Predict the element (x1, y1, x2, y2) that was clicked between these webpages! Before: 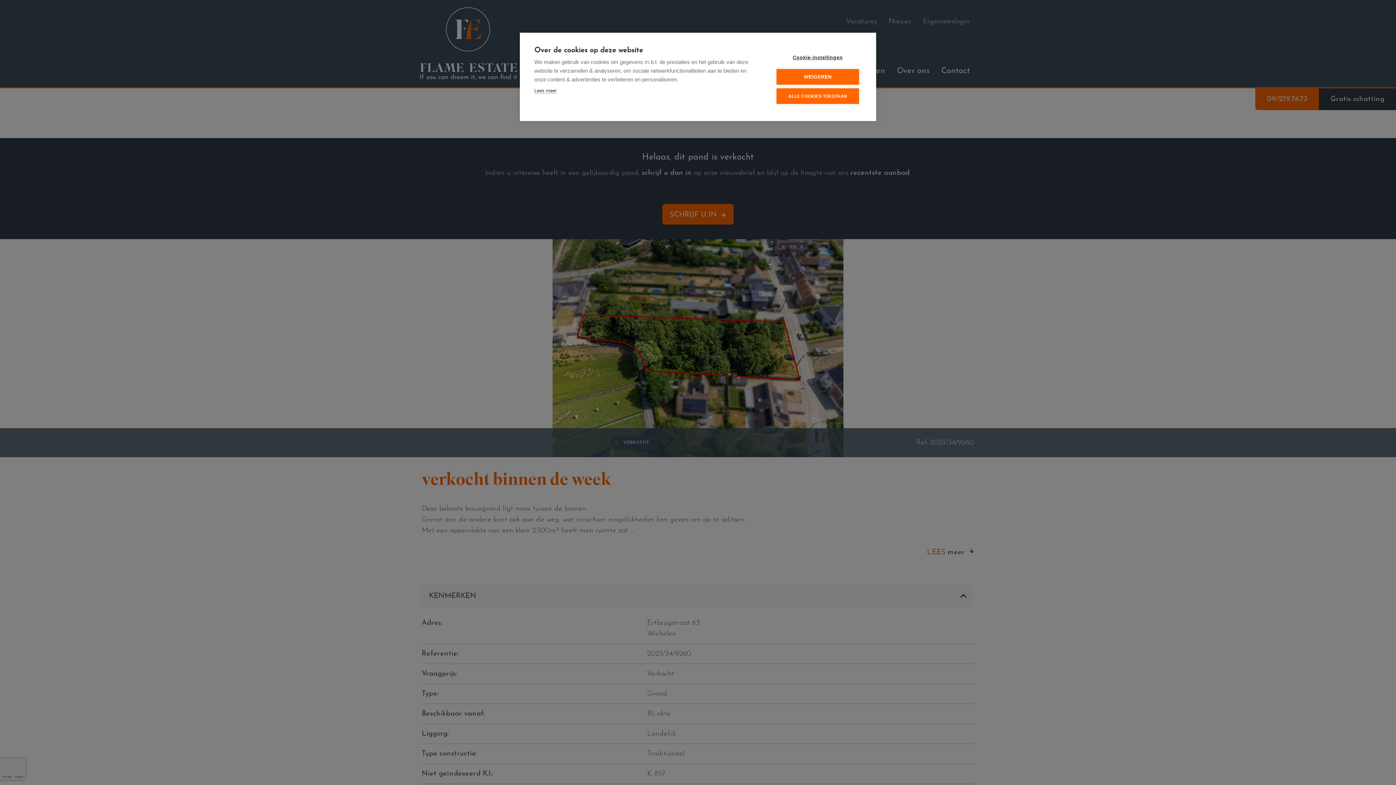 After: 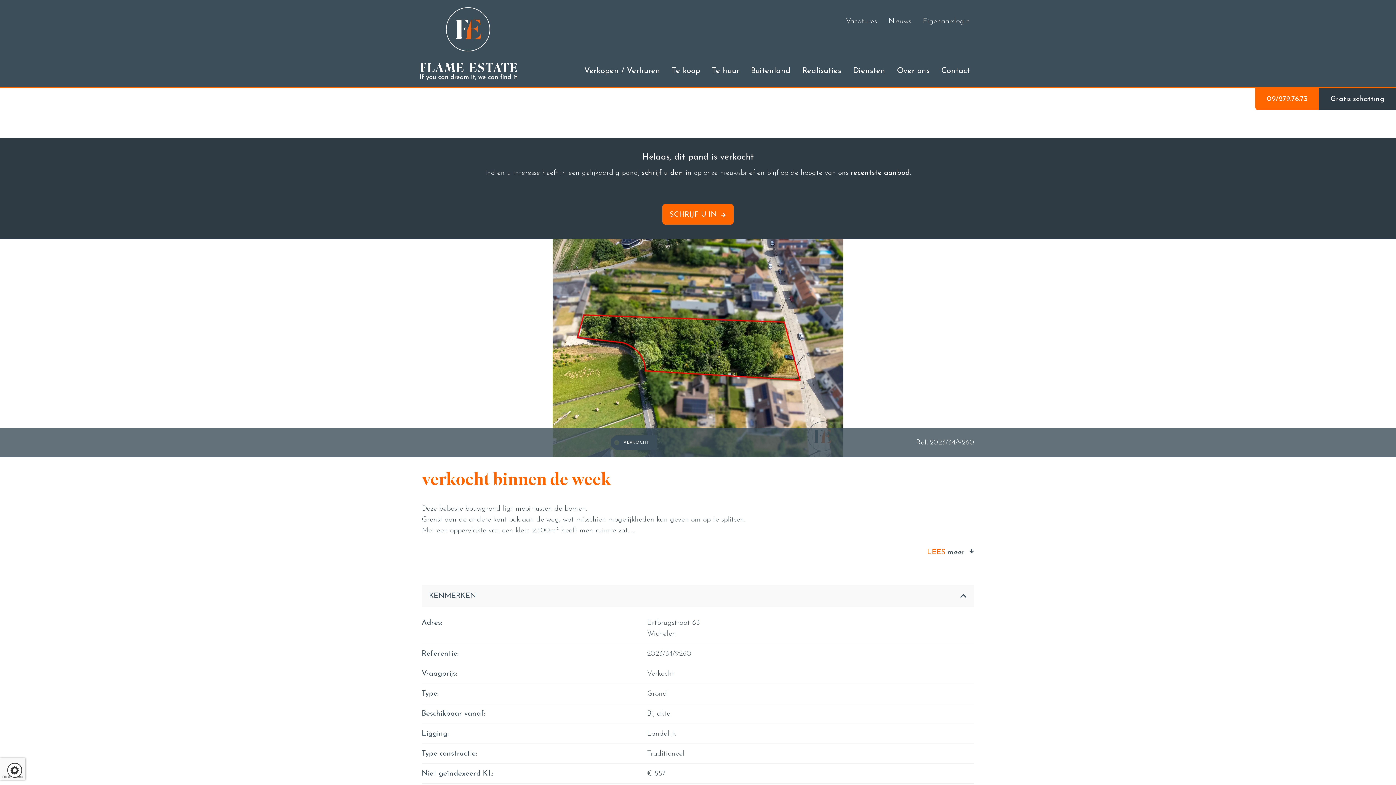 Action: bbox: (776, 88, 859, 104) label: ALLE COOKIES TOESTAAN